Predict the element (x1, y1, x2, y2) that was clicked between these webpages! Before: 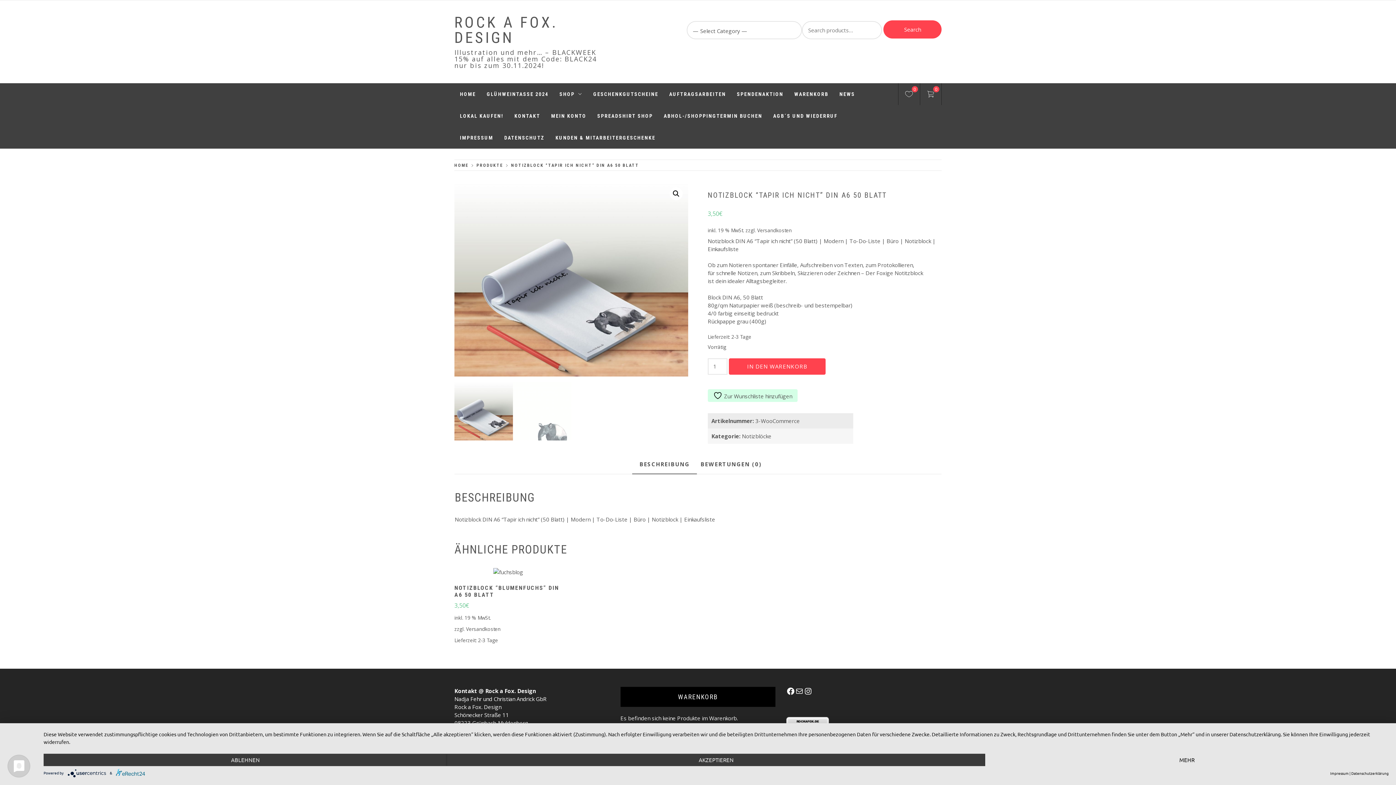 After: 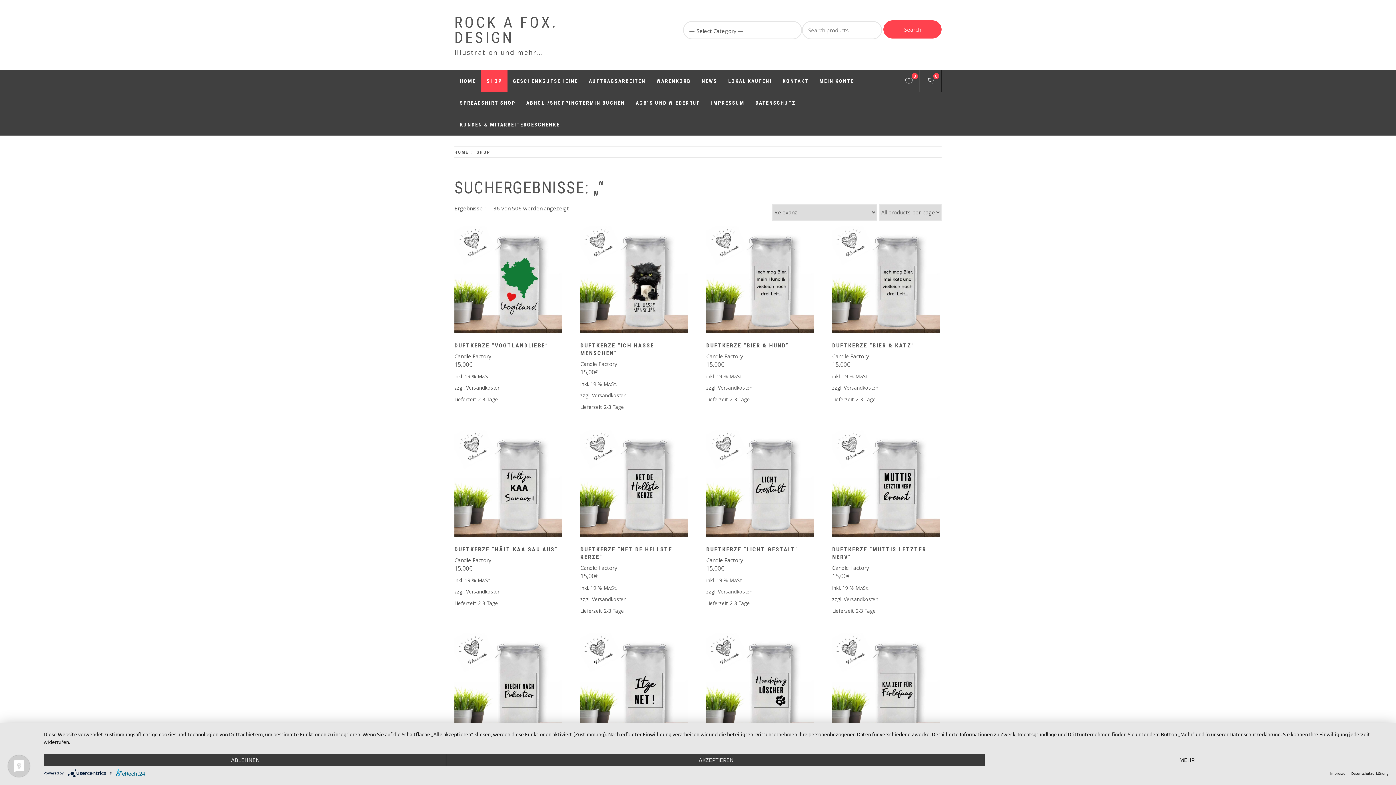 Action: label: Search bbox: (883, 20, 941, 38)